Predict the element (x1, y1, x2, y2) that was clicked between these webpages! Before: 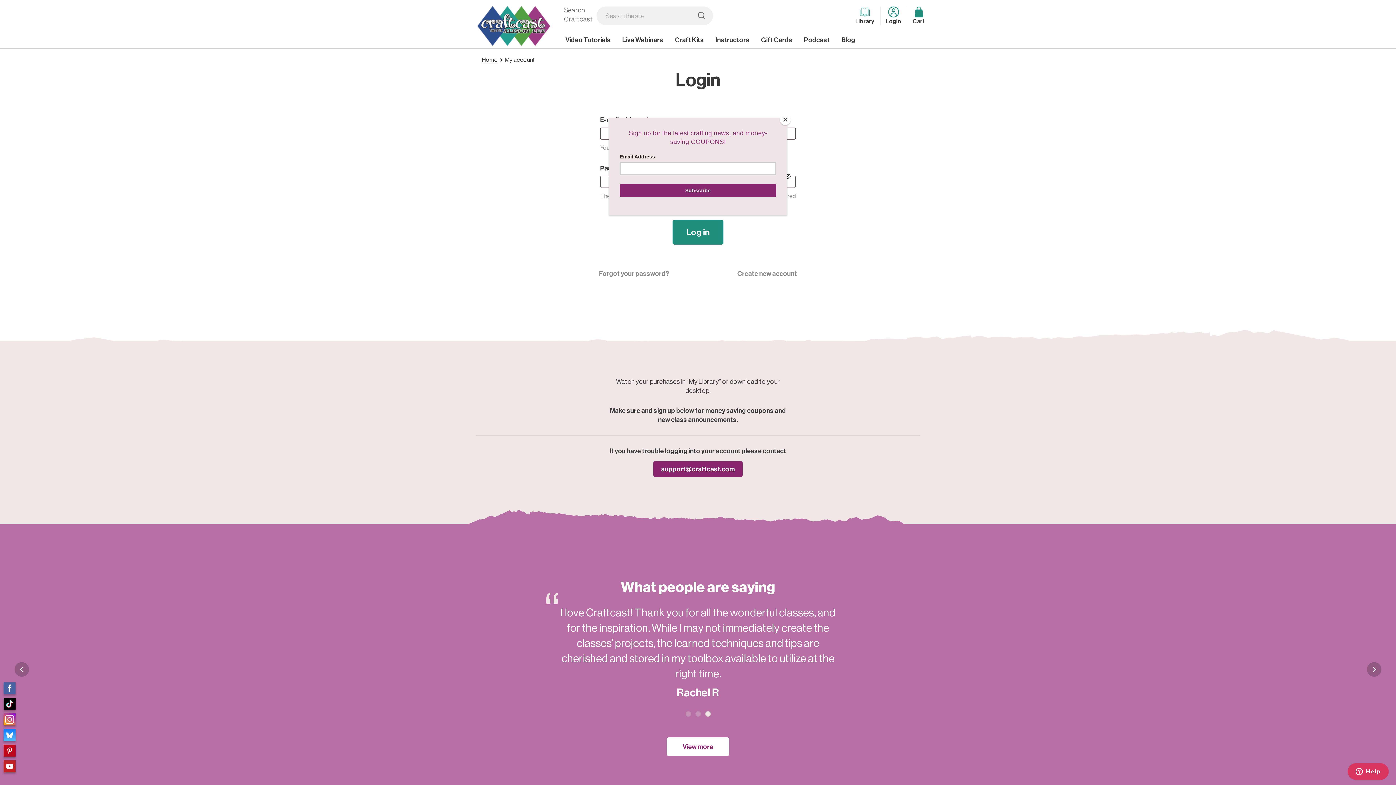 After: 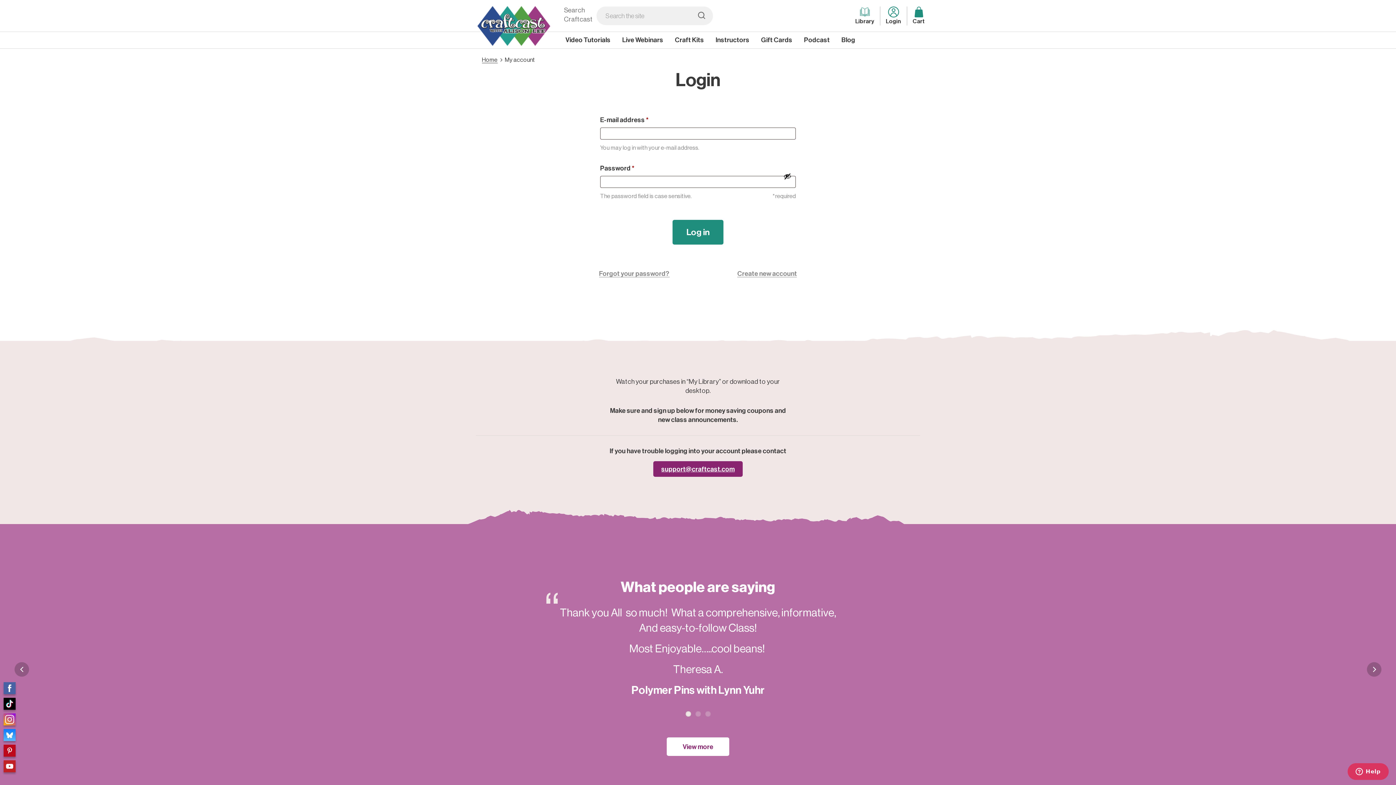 Action: label: Close bbox: (780, 114, 790, 125)